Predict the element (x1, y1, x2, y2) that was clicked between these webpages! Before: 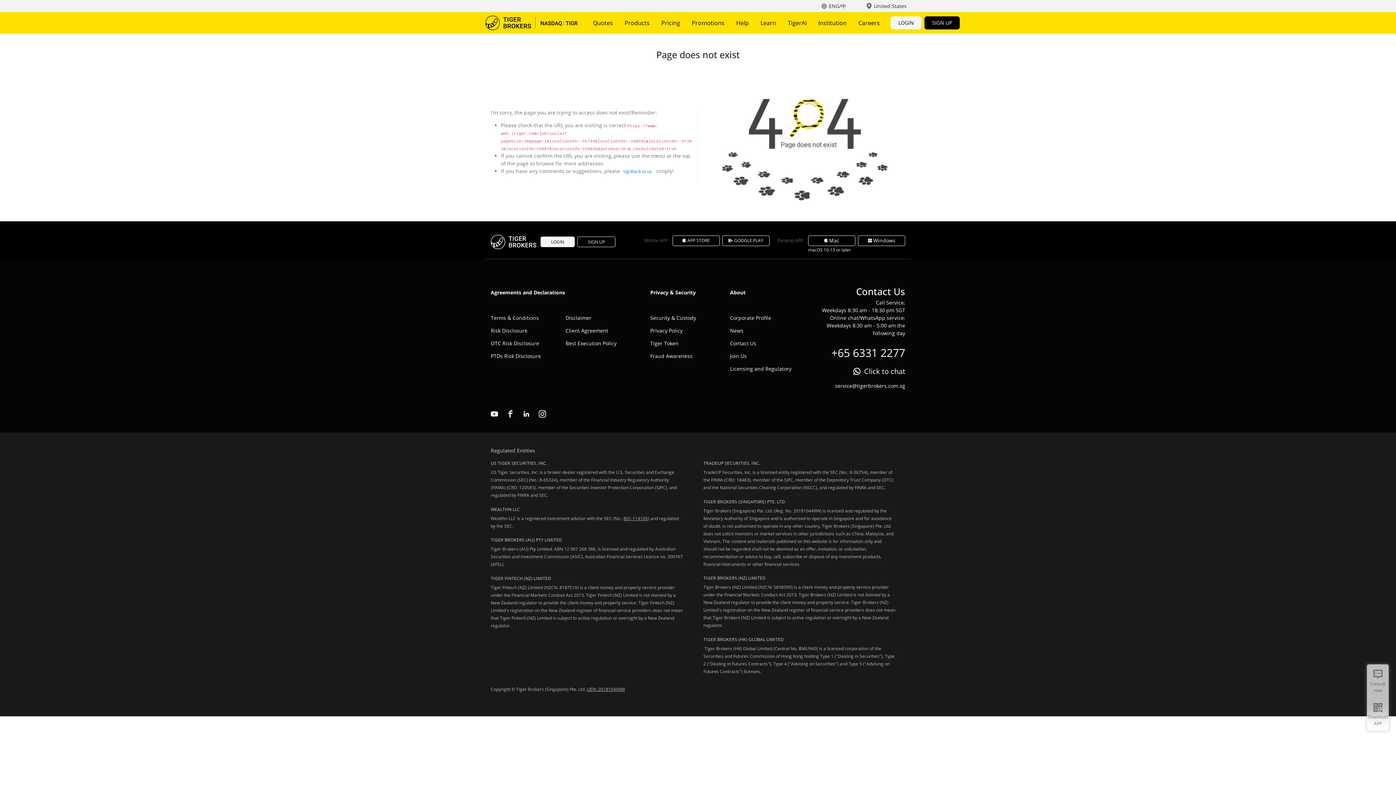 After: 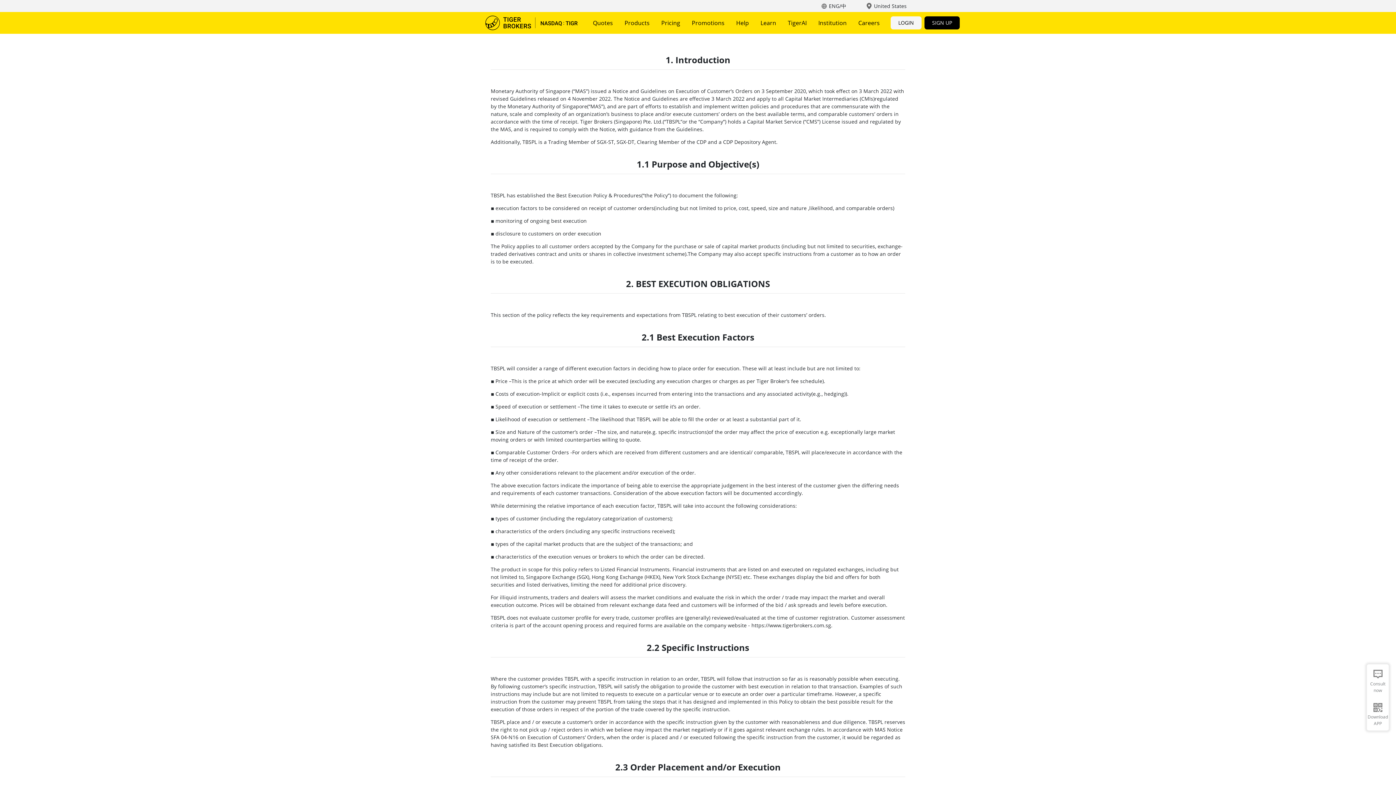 Action: bbox: (565, 337, 629, 349) label: Best Execution Policy